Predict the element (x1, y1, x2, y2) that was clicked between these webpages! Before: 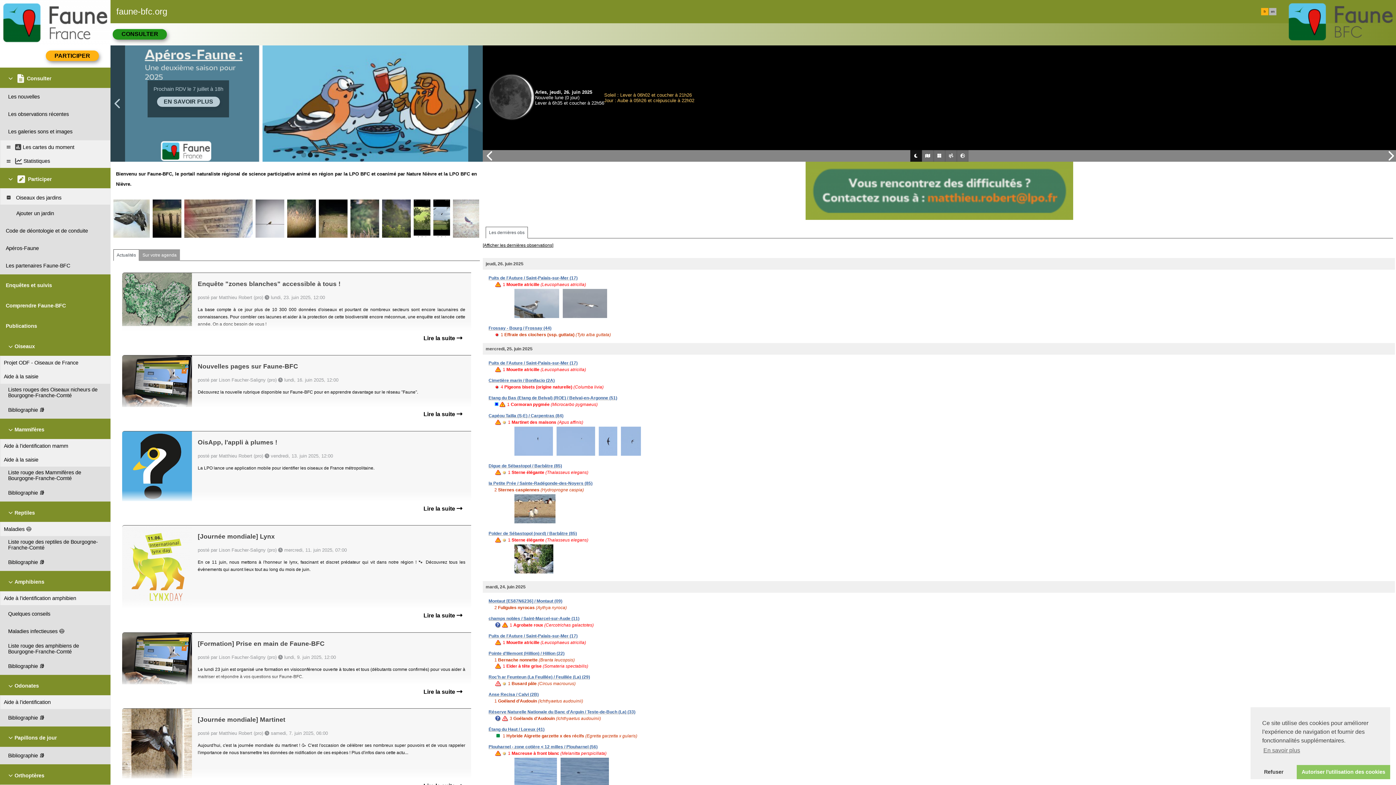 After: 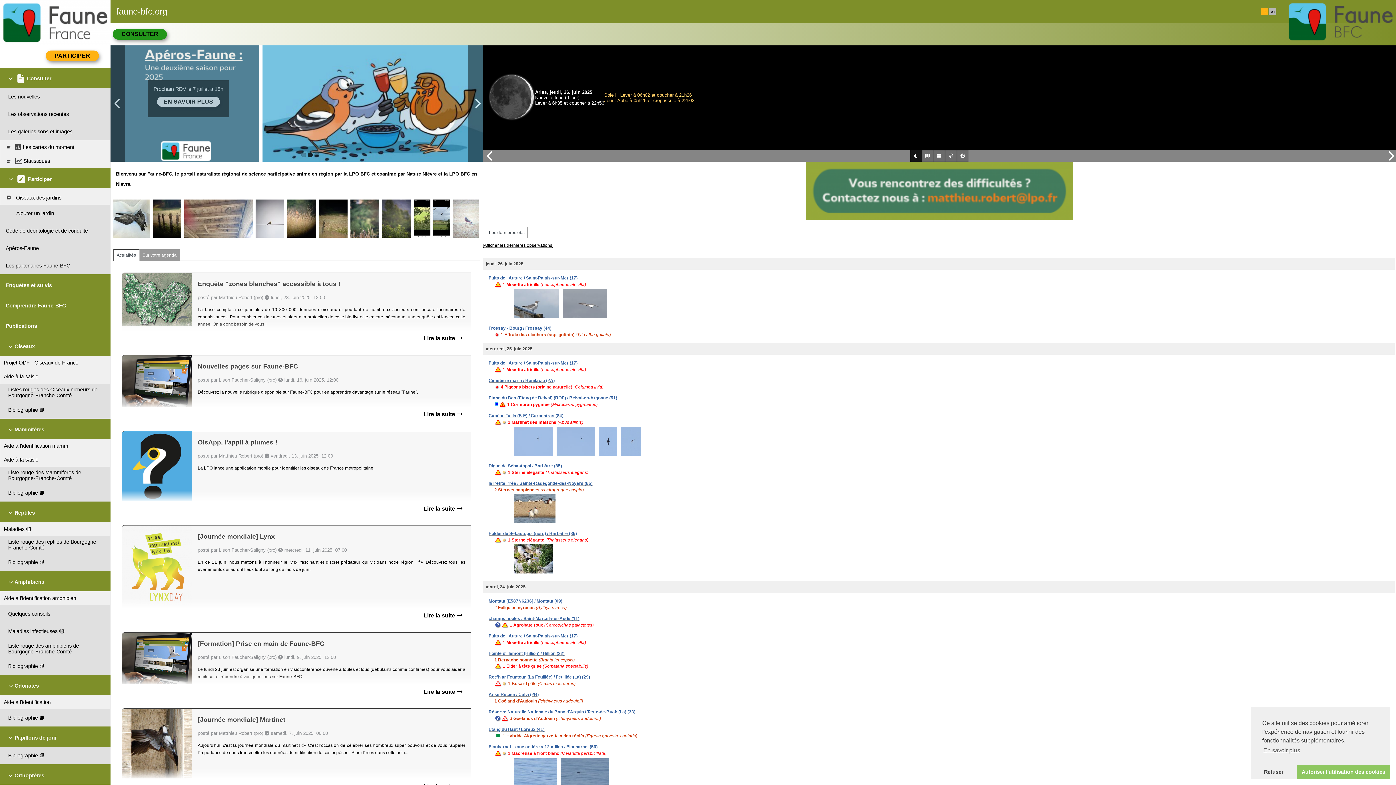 Action: bbox: (468, 45, 482, 161)